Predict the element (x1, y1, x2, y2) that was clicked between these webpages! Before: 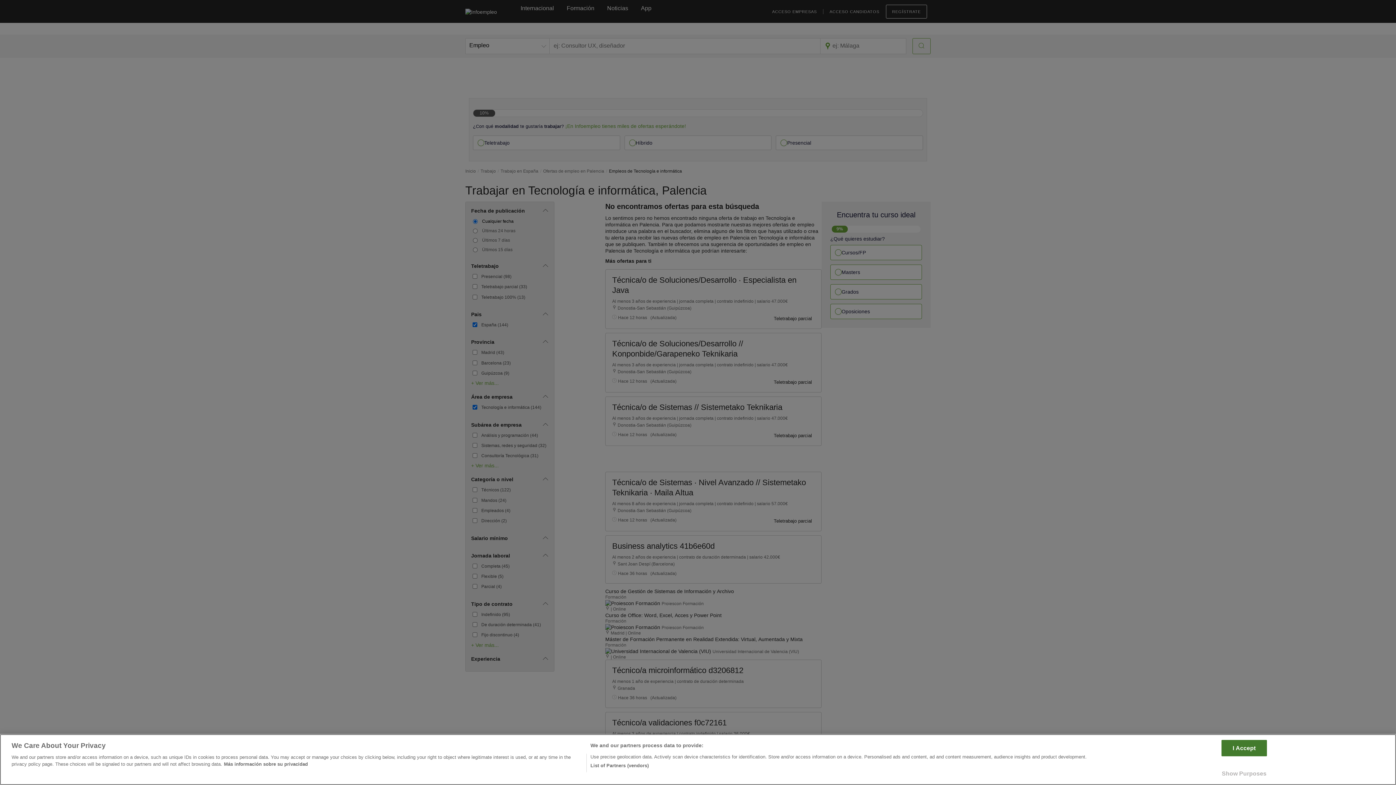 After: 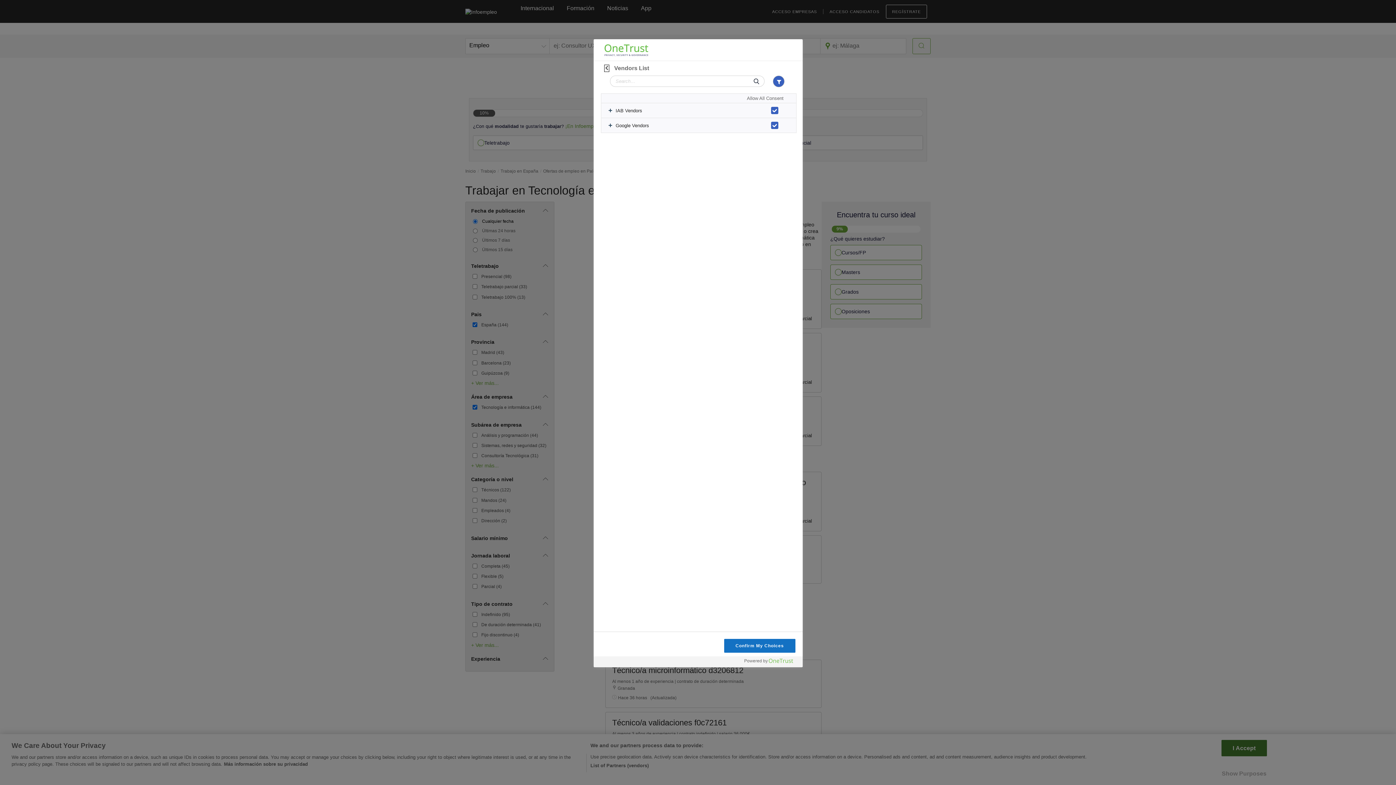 Action: bbox: (590, 762, 648, 769) label: List of Partners (vendors)